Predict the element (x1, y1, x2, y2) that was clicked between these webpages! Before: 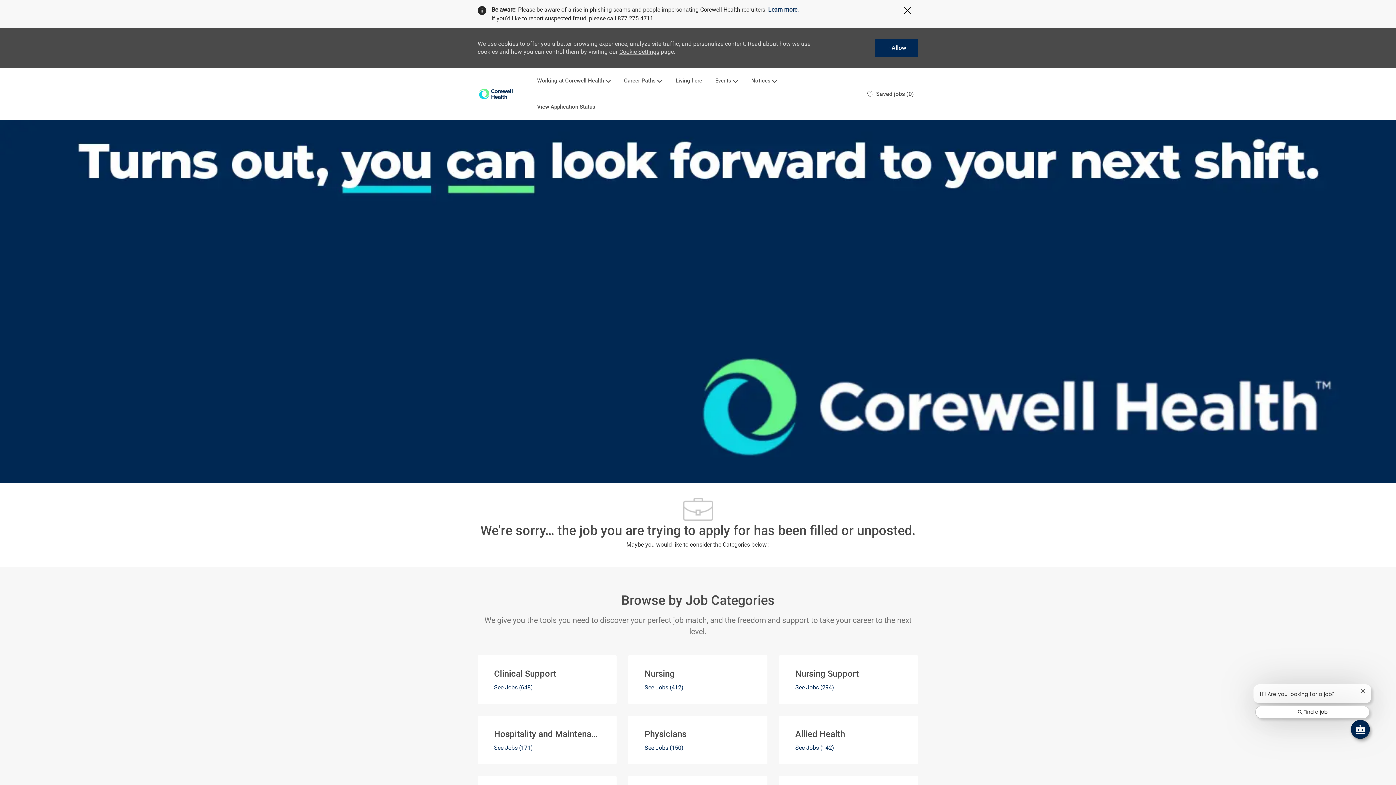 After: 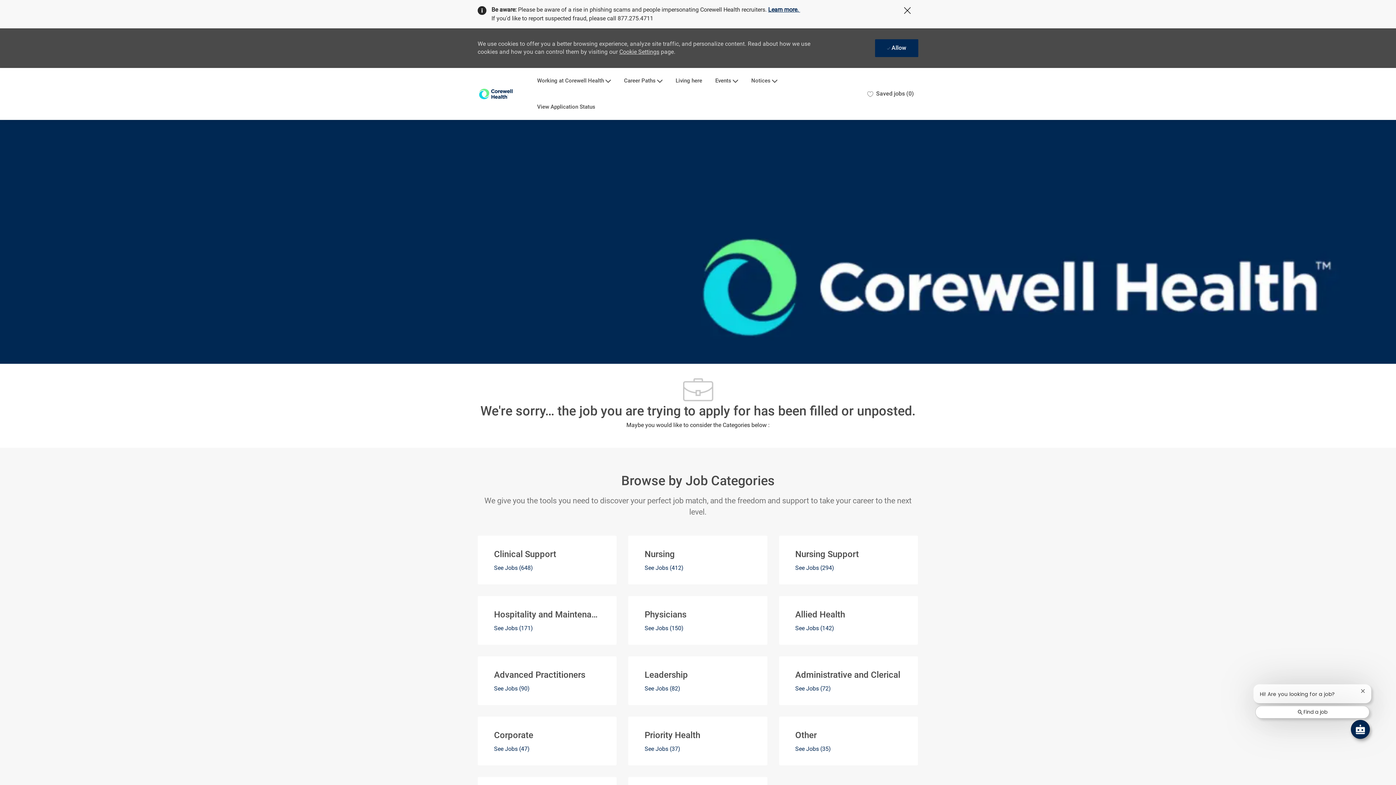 Action: bbox: (0, 68, 1396, 68) label: Skip to main content